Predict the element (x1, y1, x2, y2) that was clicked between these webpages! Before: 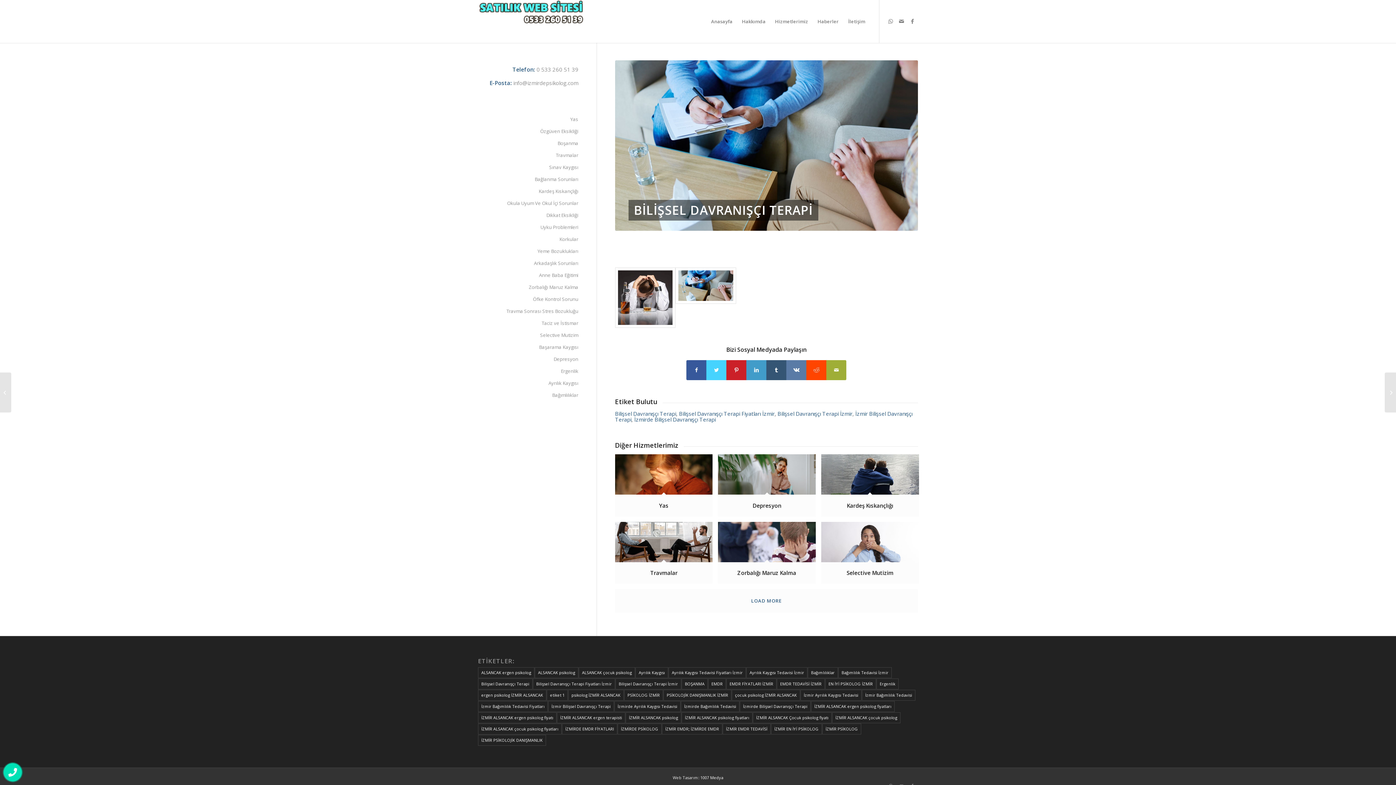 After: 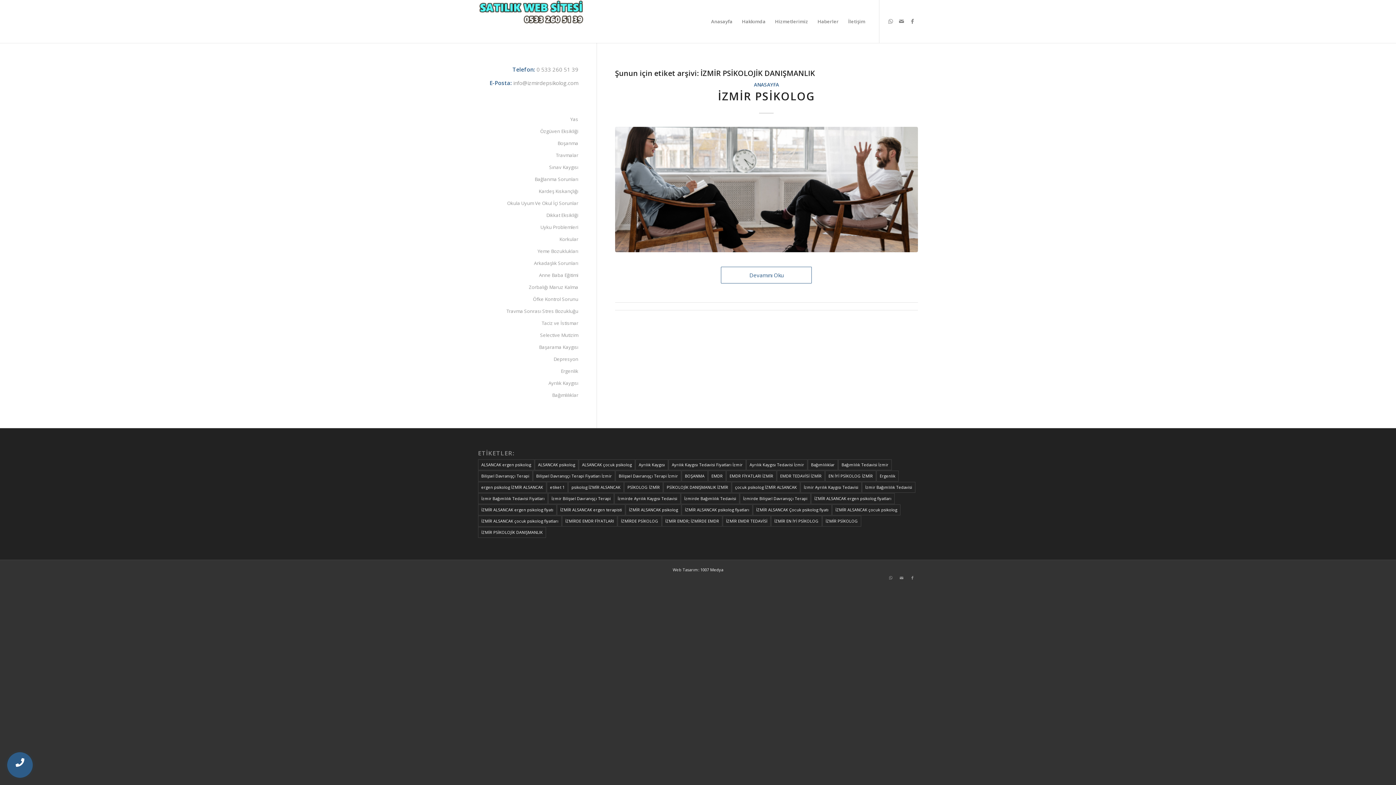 Action: label: İZMİR PSİKOLOJİK DANIŞMANLIK (1 öge) bbox: (478, 735, 546, 746)